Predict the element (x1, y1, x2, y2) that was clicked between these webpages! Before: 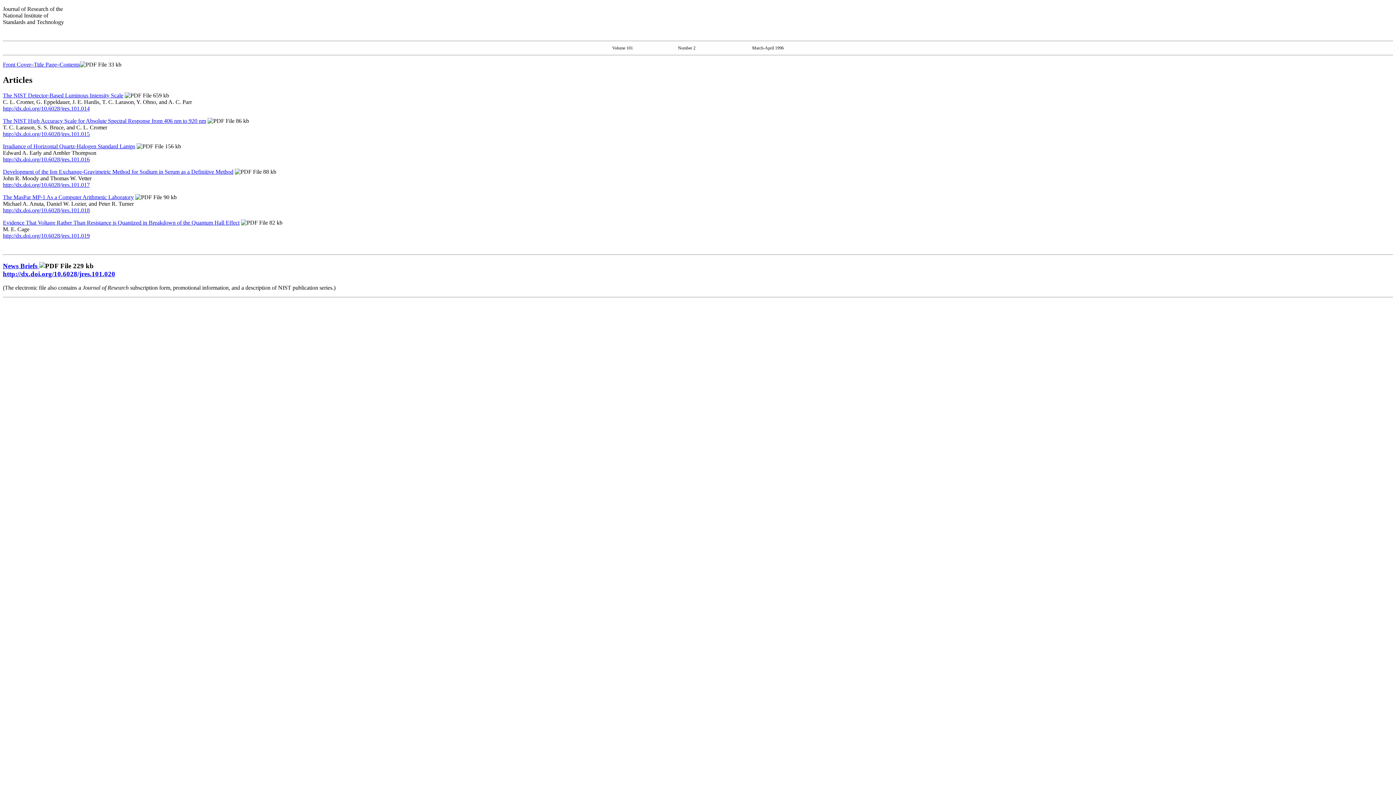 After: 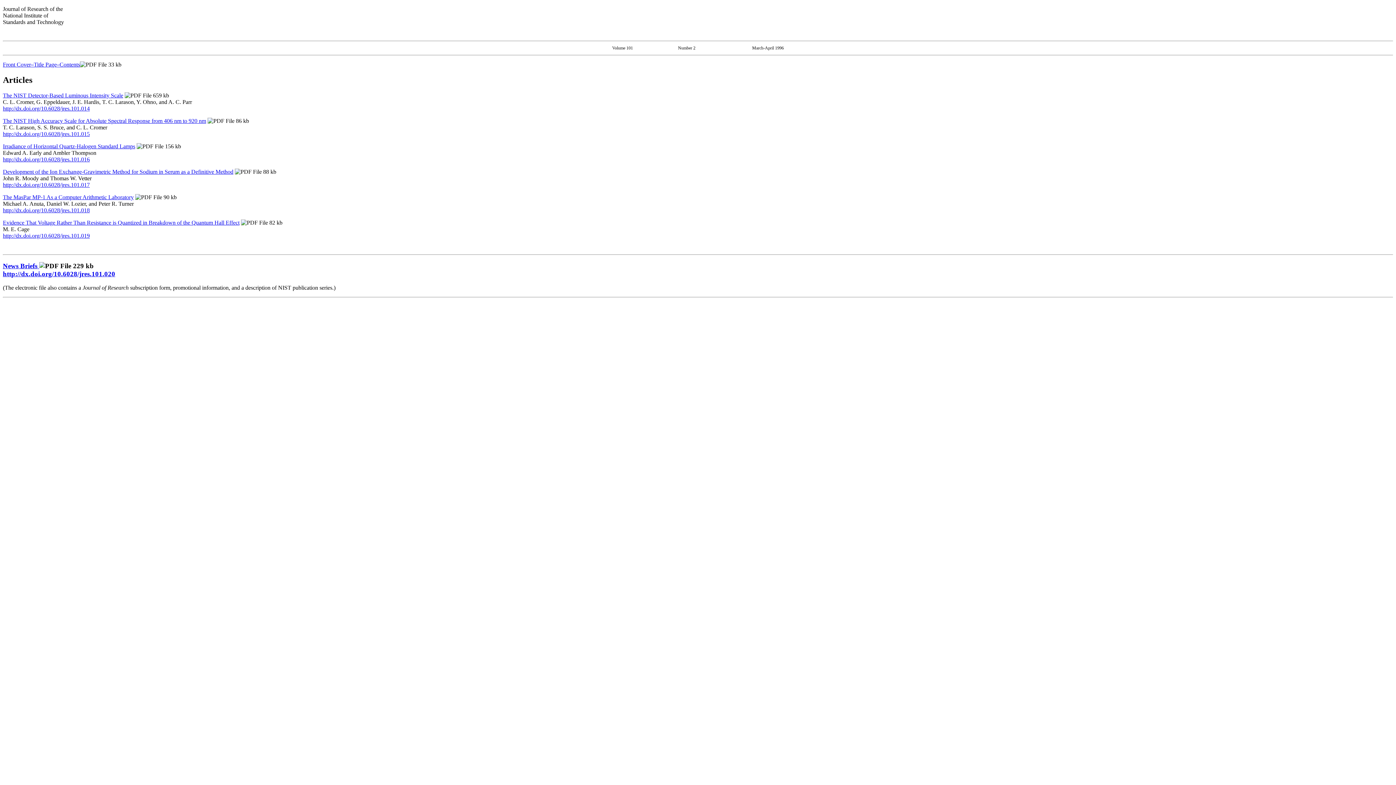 Action: bbox: (2, 117, 206, 123) label: The NIST High Accuracy Scale for Absolute Spectral Response from 406 nm to 920 nm